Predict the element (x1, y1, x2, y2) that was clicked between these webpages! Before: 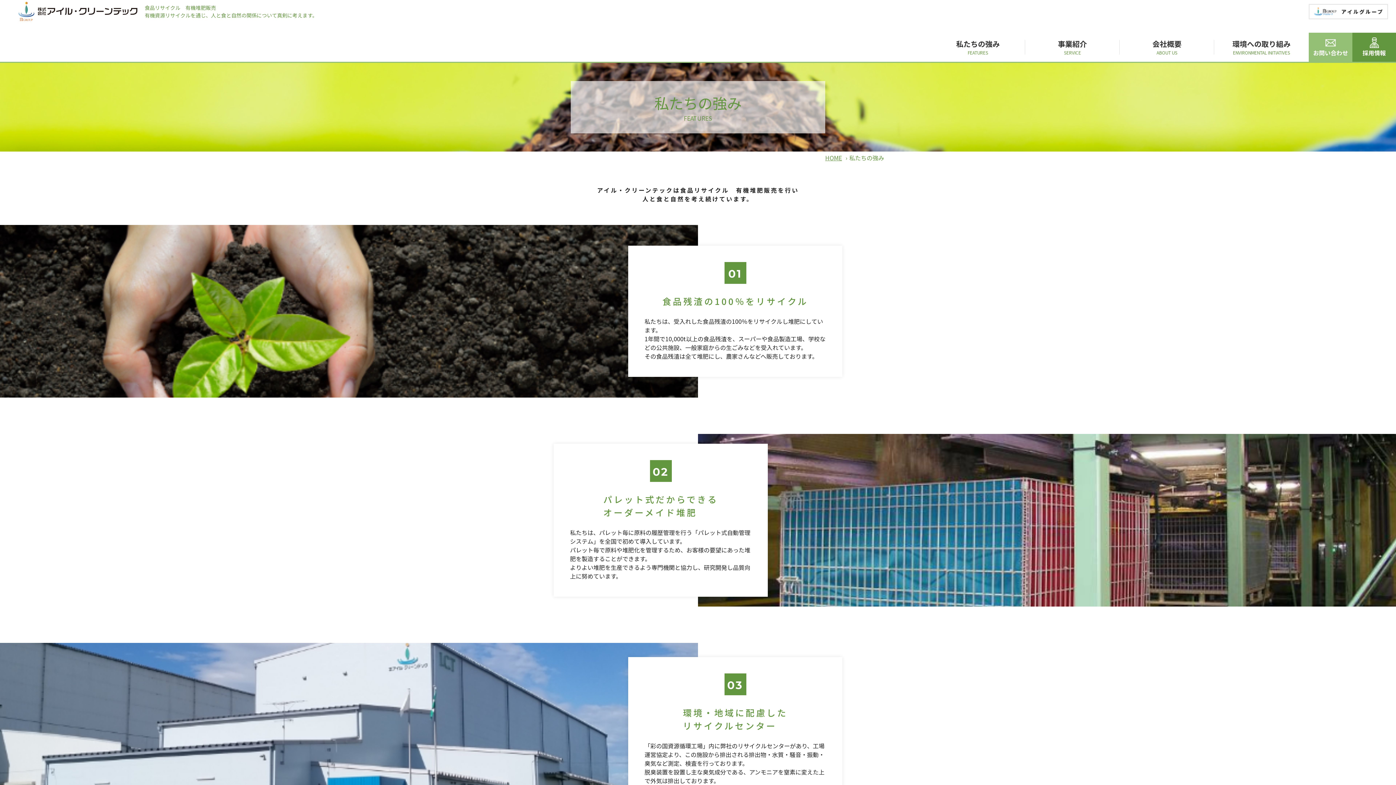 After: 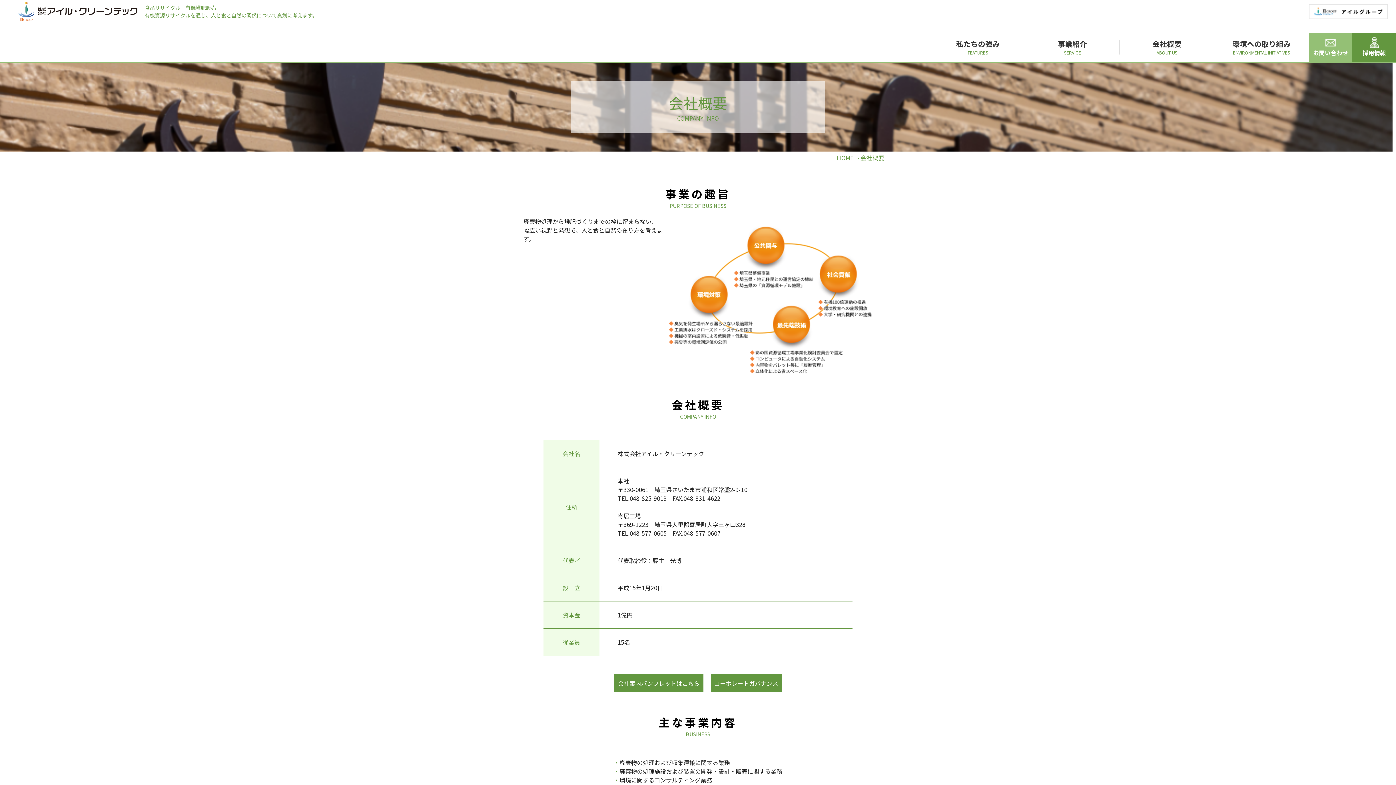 Action: label: 会社概要
ABOUT US bbox: (1120, 32, 1214, 61)